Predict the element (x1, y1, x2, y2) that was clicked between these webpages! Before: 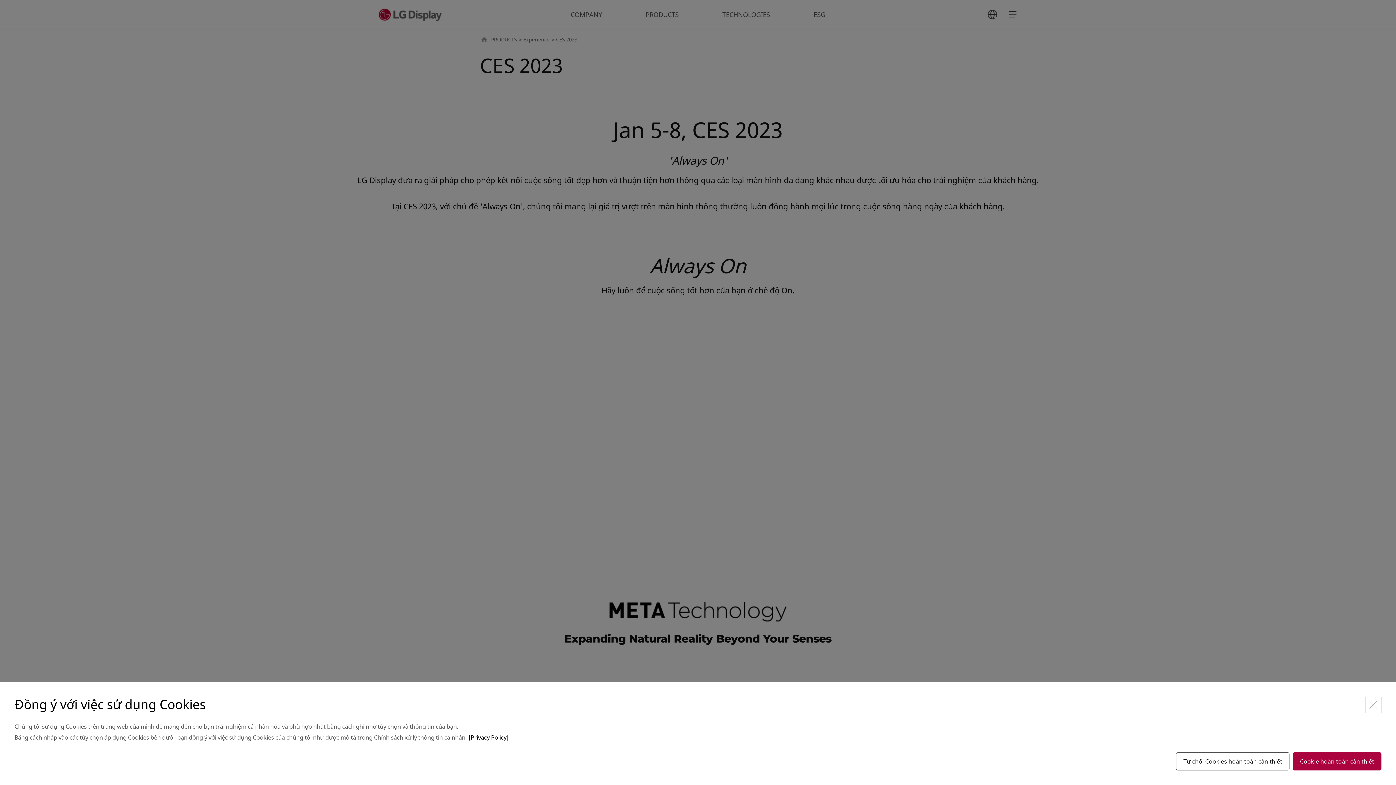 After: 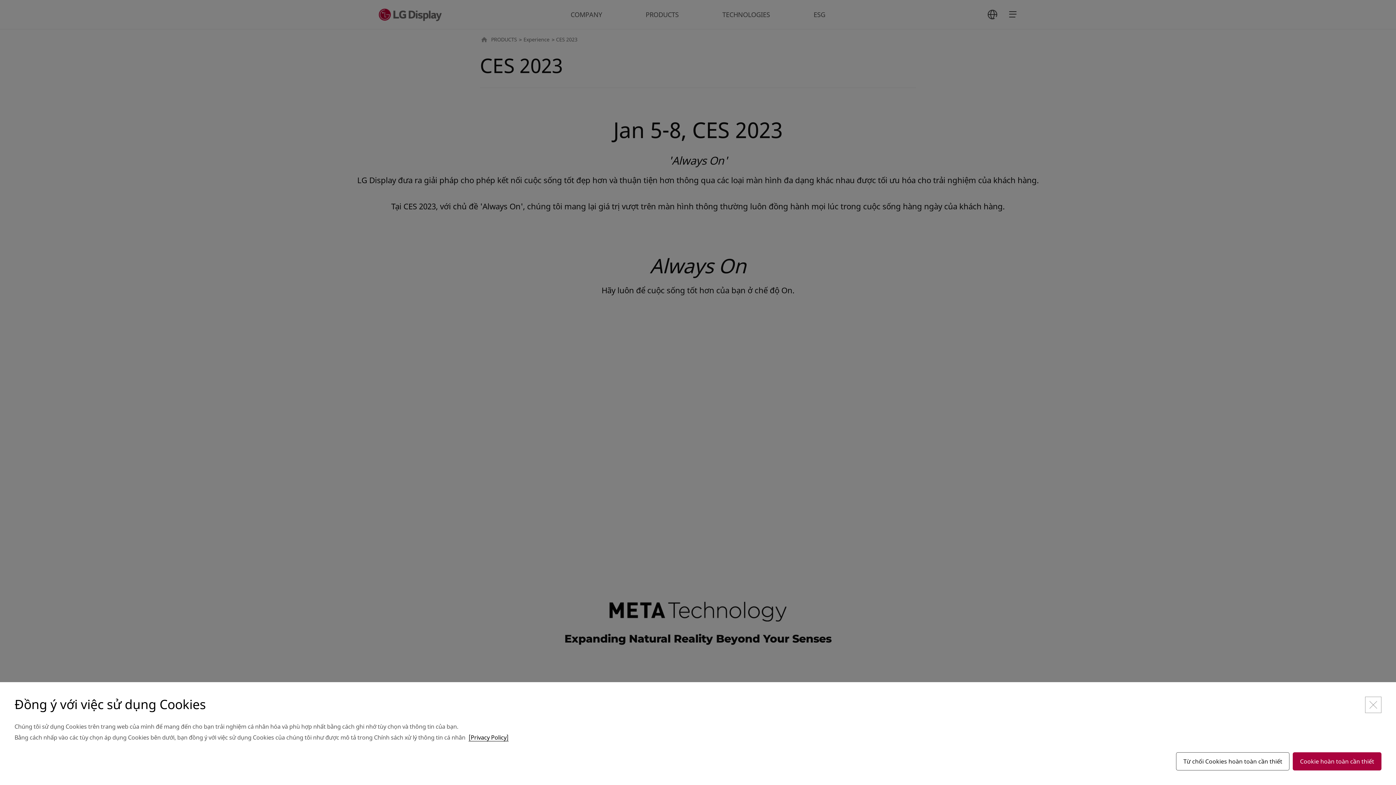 Action: label: [Privacy Policy] bbox: (468, 733, 508, 741)